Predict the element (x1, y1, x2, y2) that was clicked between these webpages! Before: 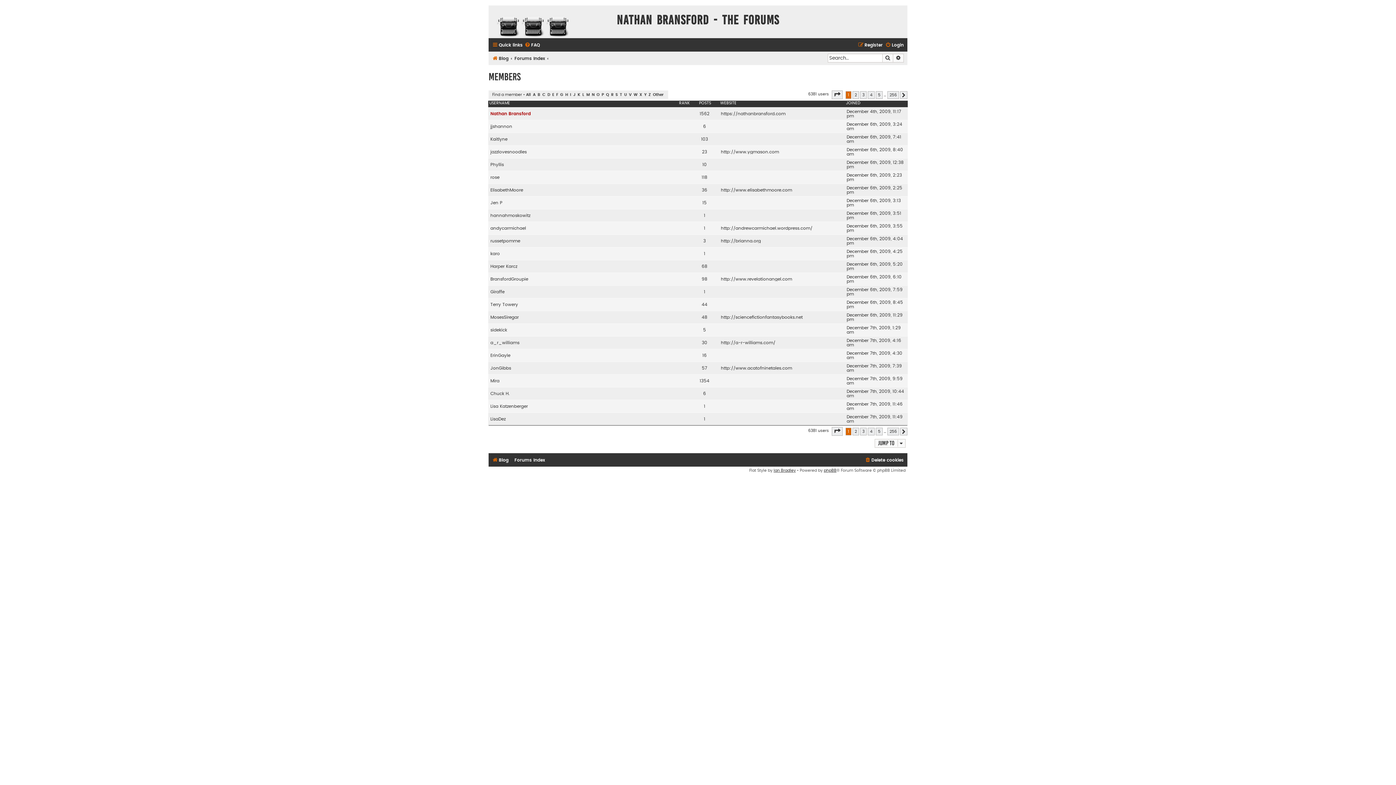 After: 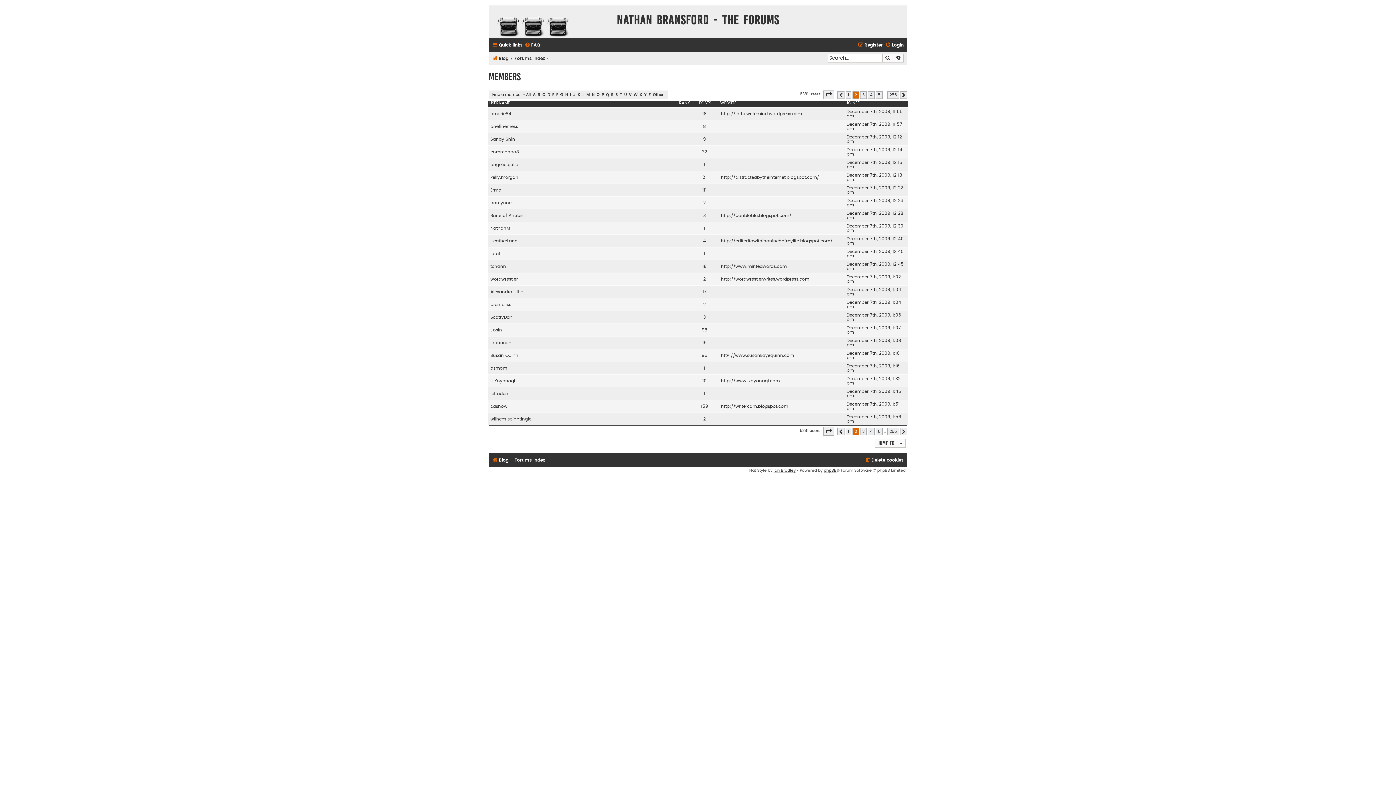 Action: label: Next bbox: (900, 427, 907, 435)